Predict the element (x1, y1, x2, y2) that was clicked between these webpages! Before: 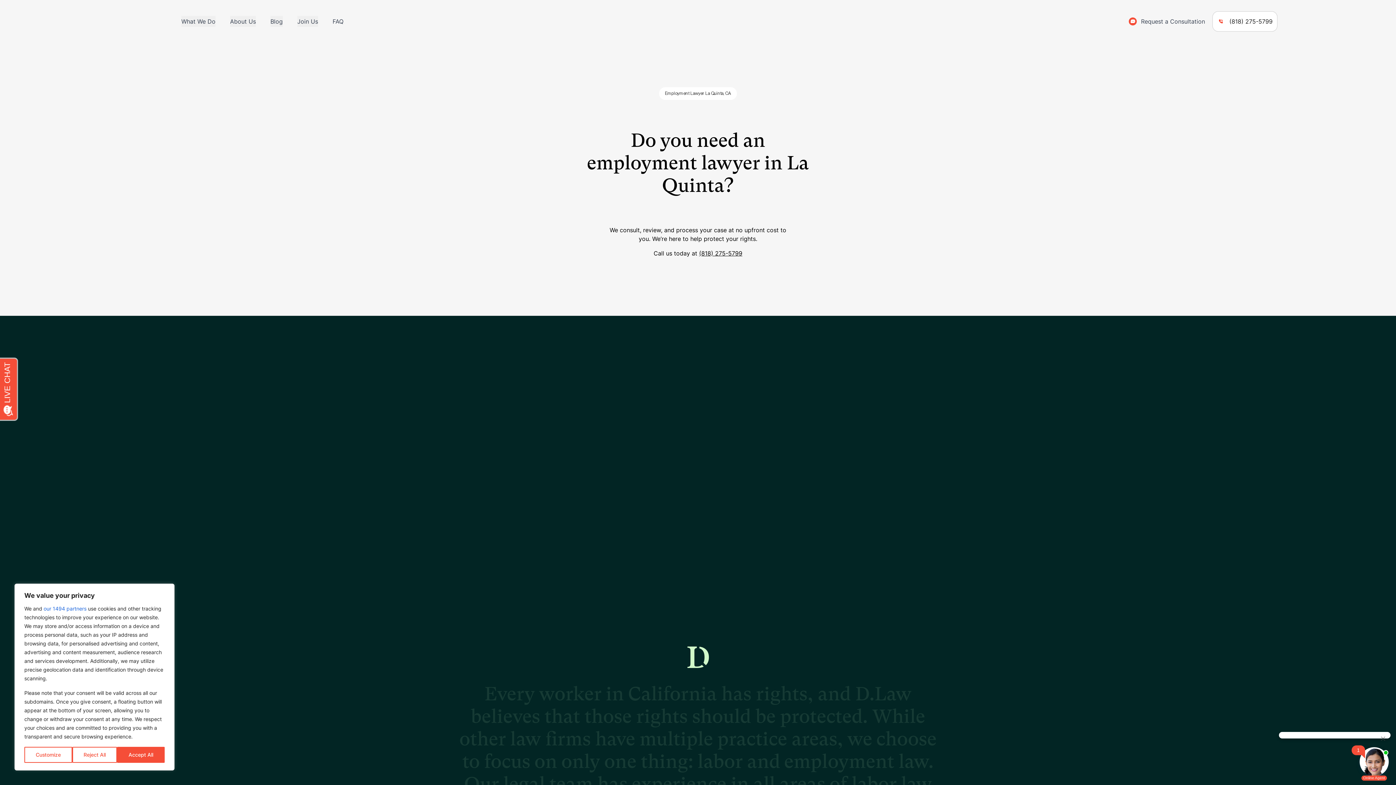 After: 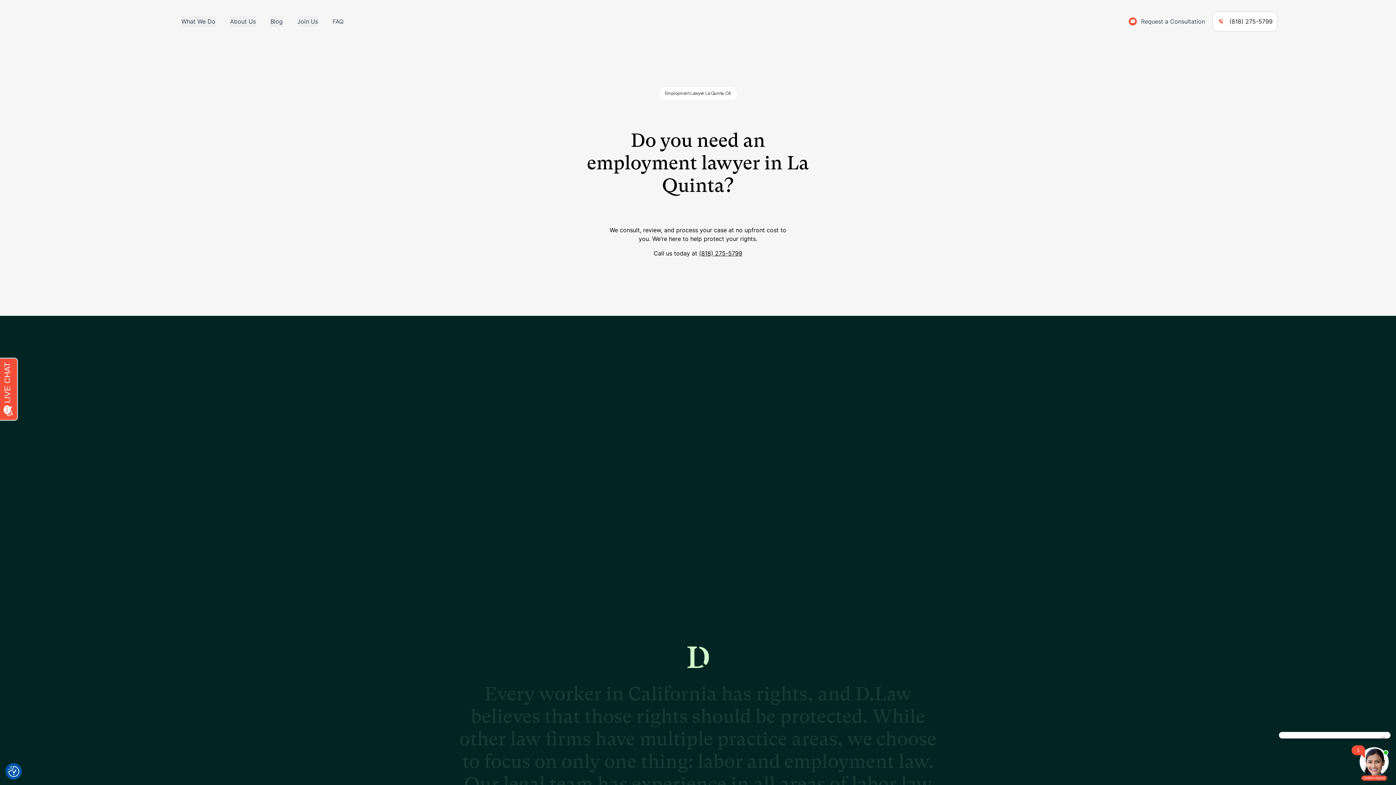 Action: label: Accept All bbox: (117, 747, 164, 763)